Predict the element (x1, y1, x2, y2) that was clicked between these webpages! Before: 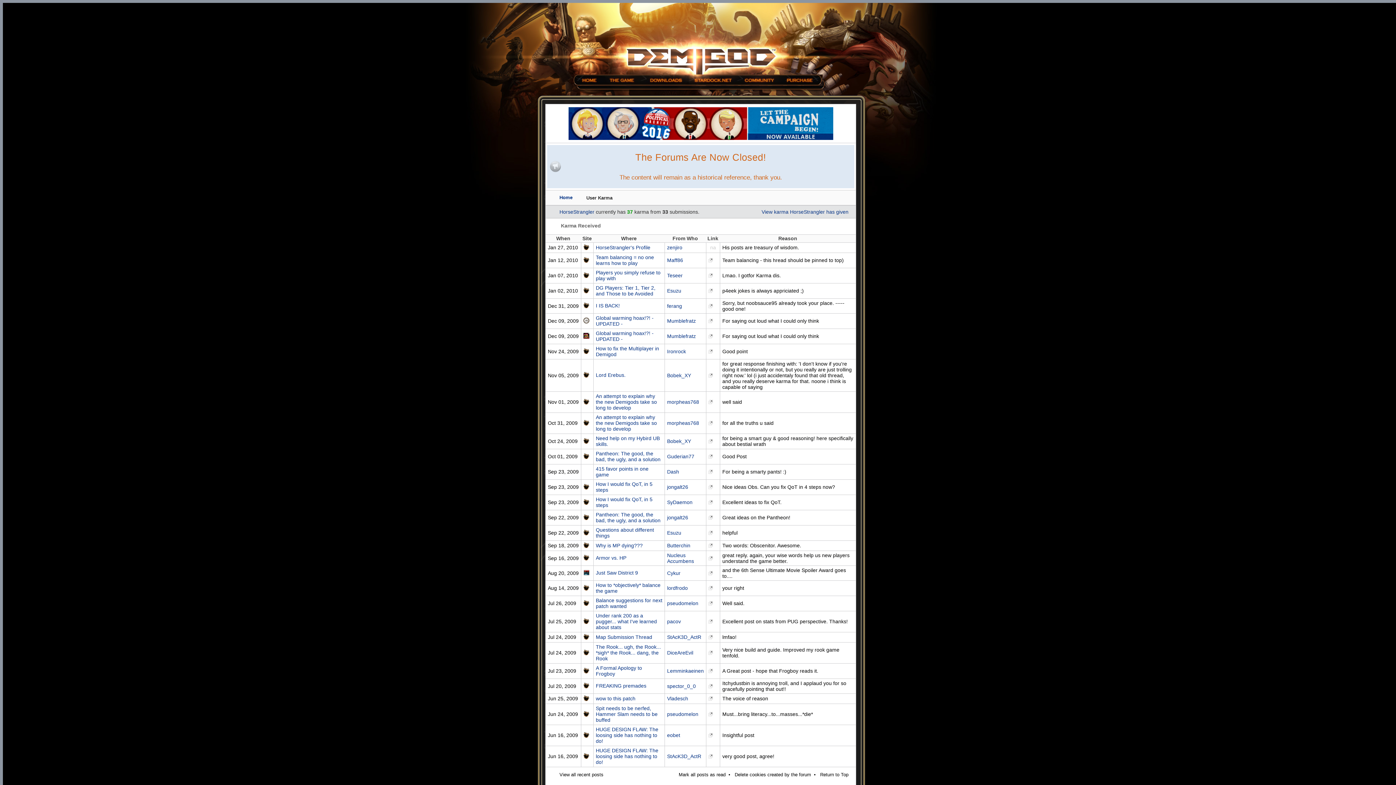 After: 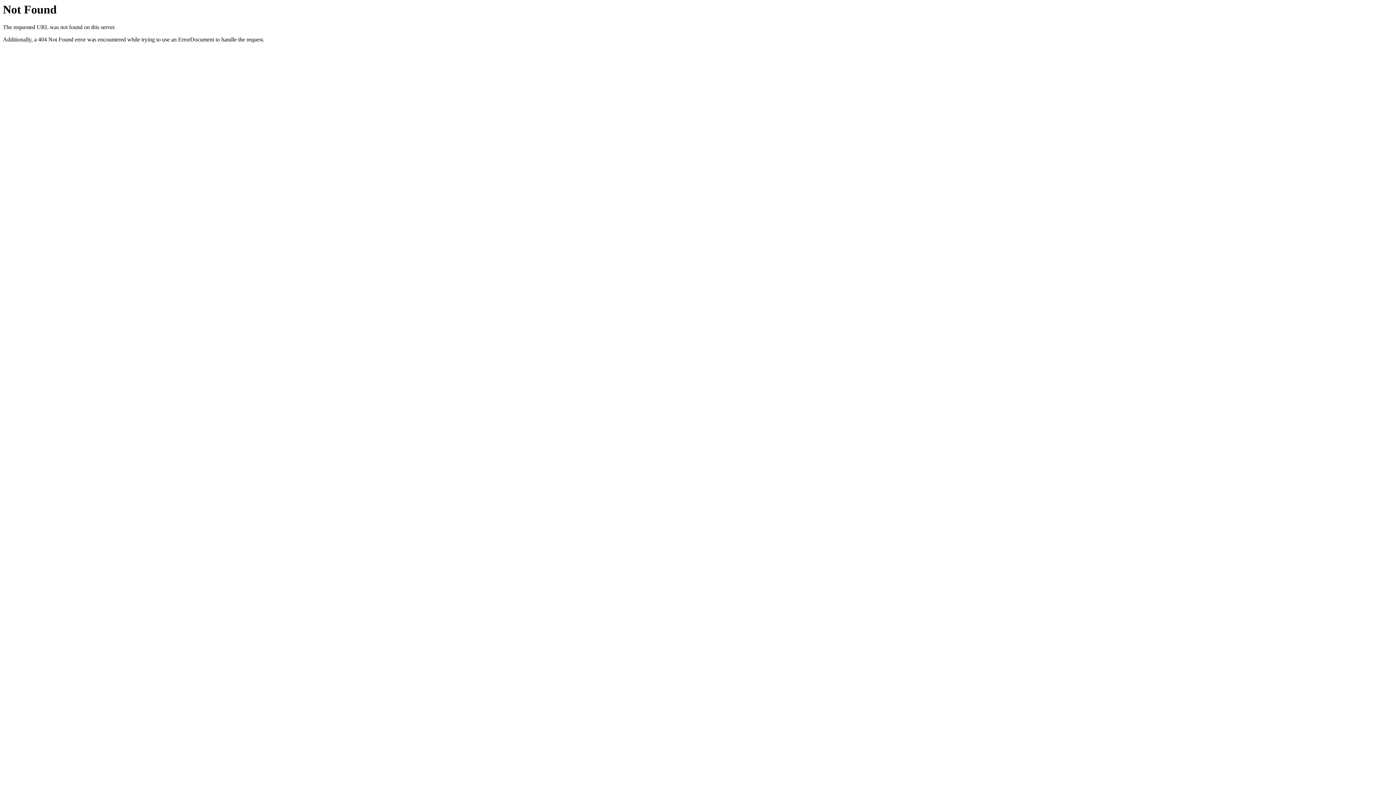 Action: bbox: (708, 650, 717, 655)